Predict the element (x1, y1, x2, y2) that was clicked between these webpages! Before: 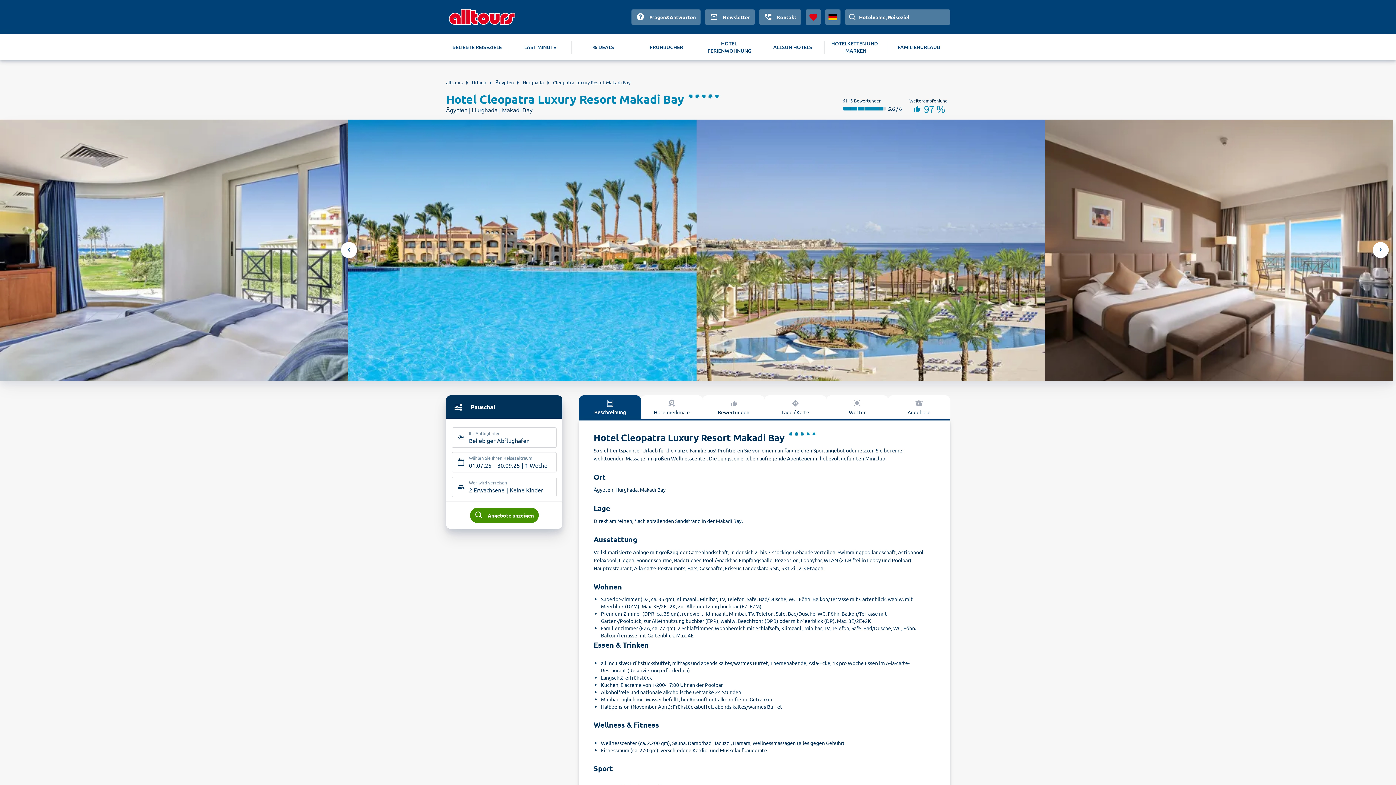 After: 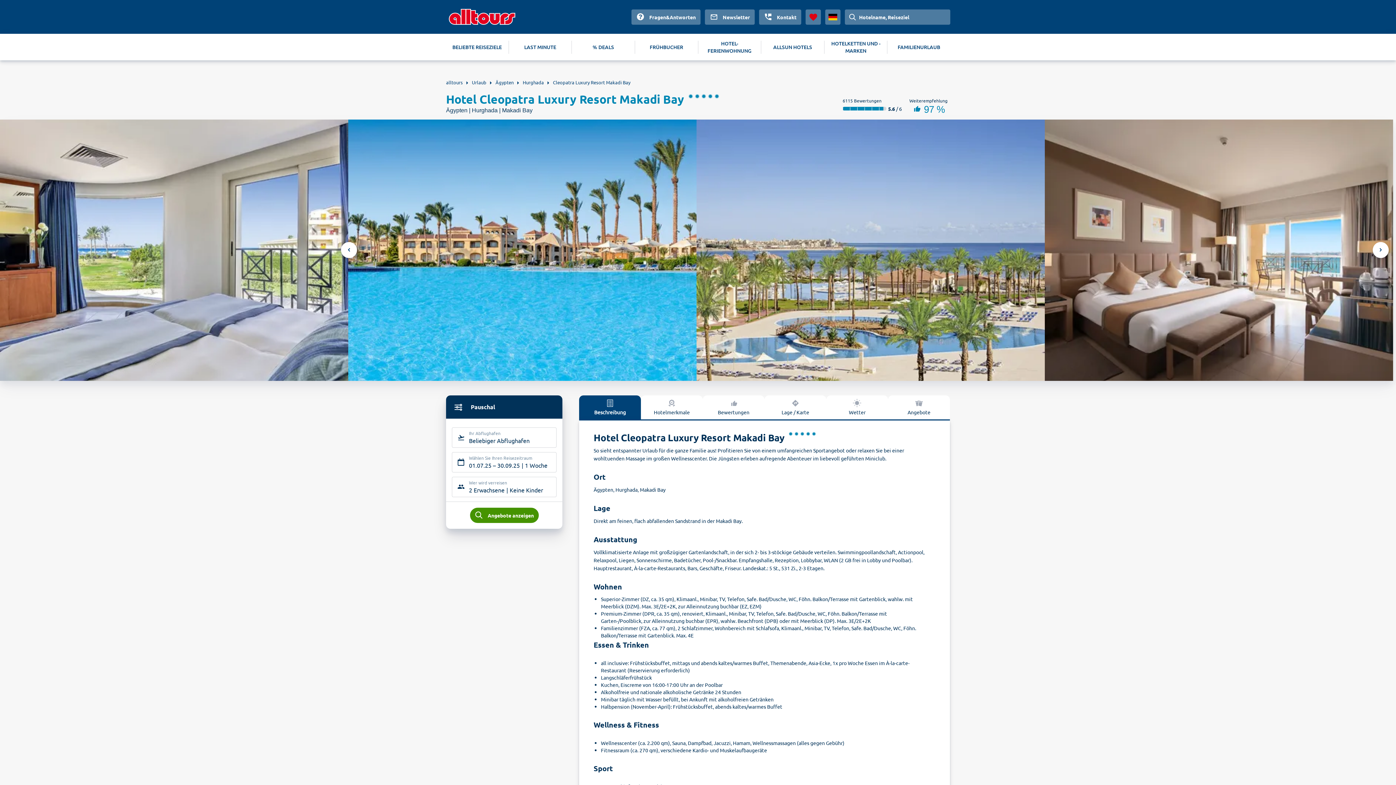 Action: label: Cleopatra Luxury Resort Makadi Bay bbox: (547, 79, 630, 85)